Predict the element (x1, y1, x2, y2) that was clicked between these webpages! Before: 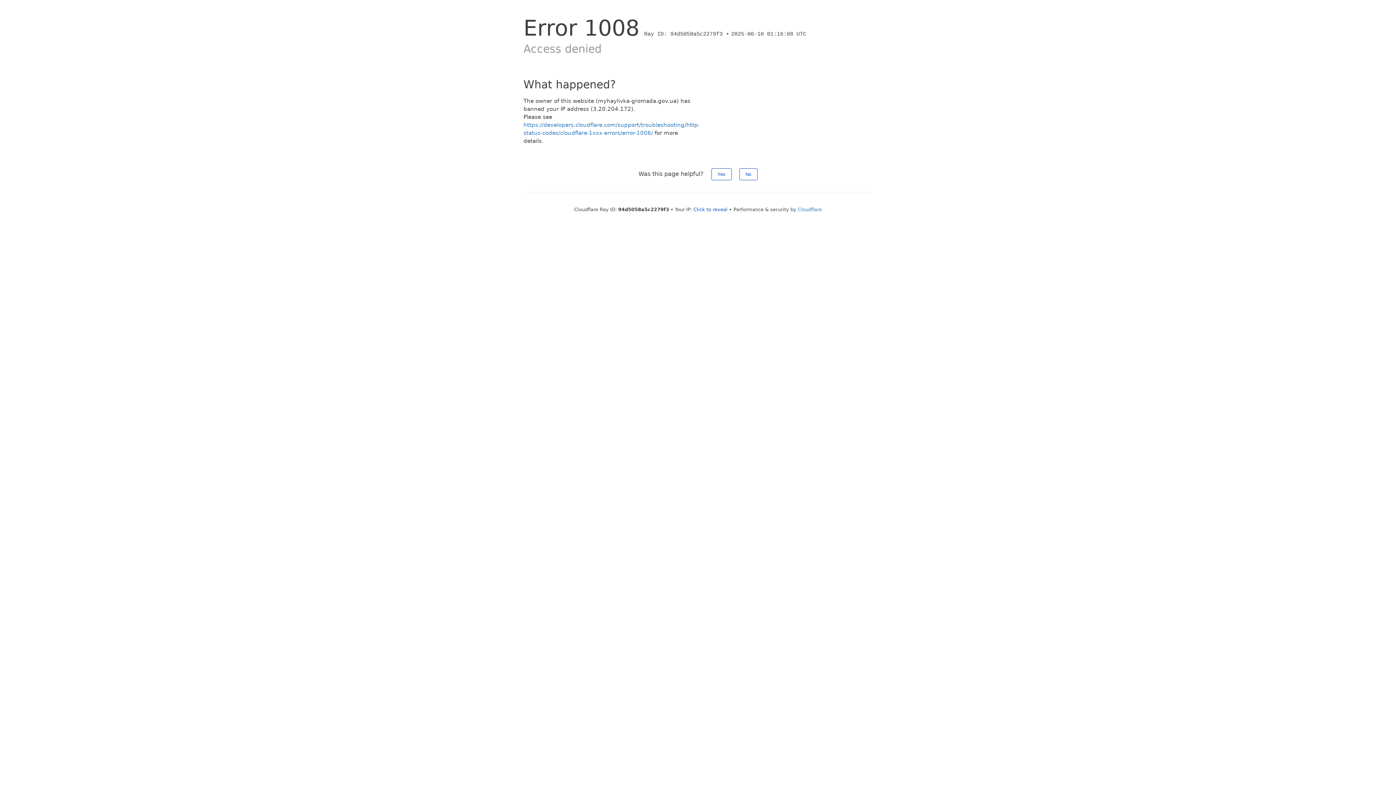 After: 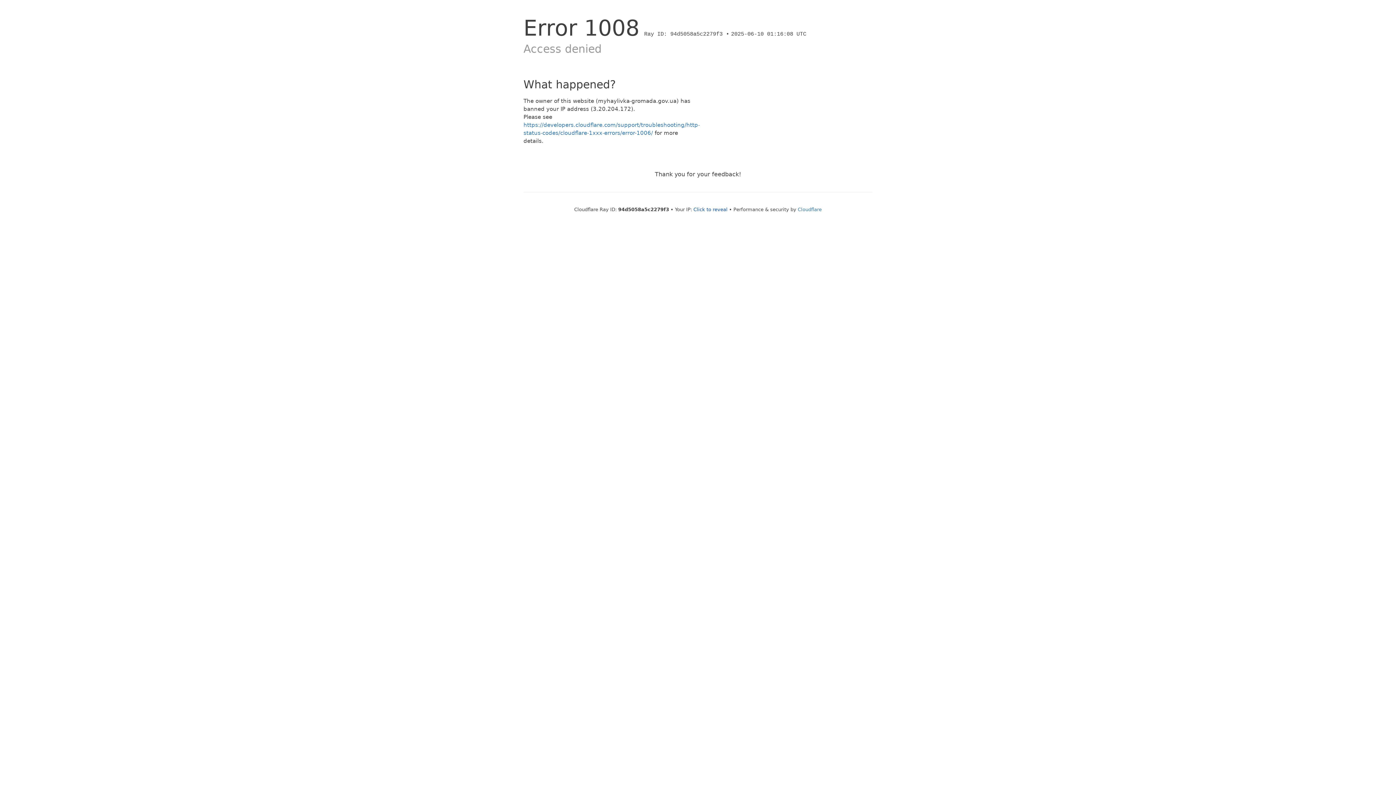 Action: label: Yes bbox: (711, 168, 731, 180)